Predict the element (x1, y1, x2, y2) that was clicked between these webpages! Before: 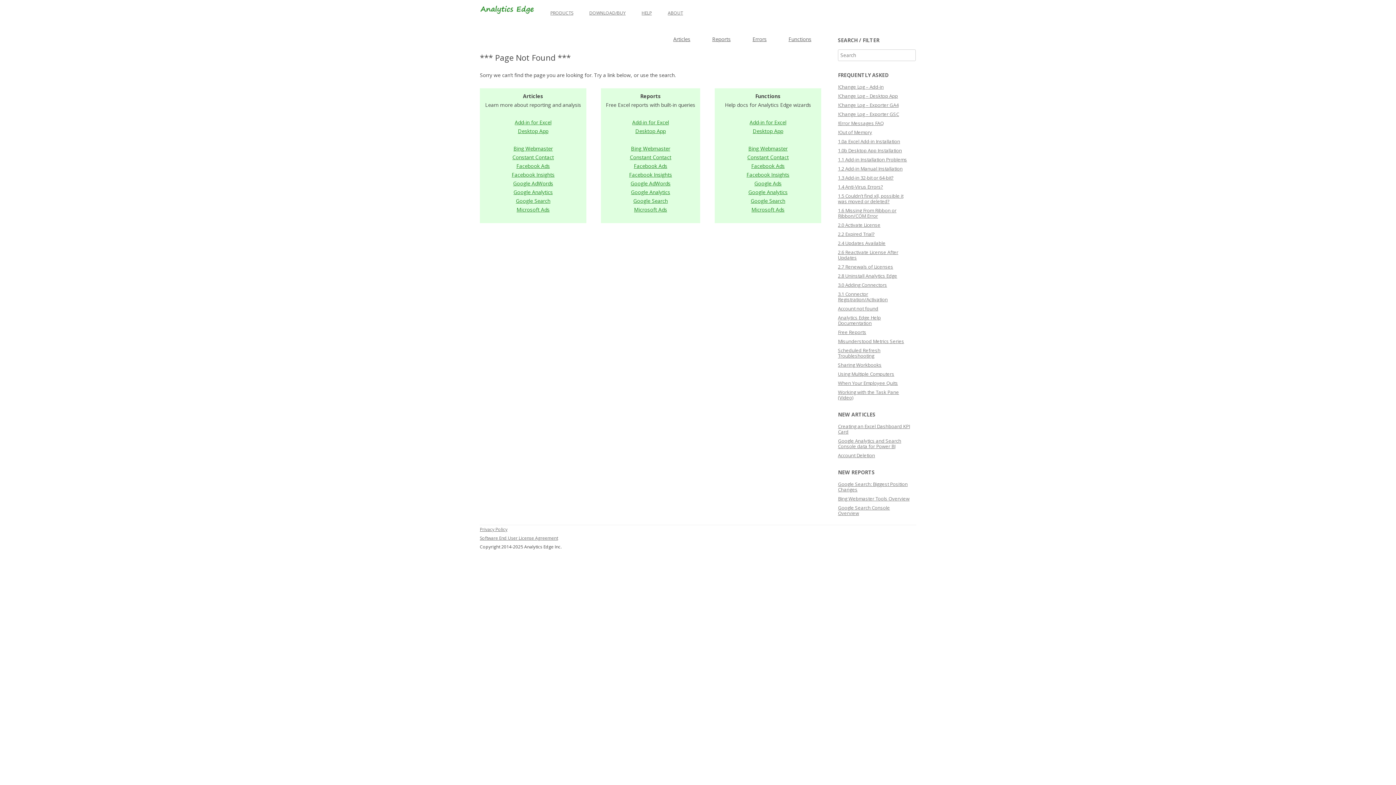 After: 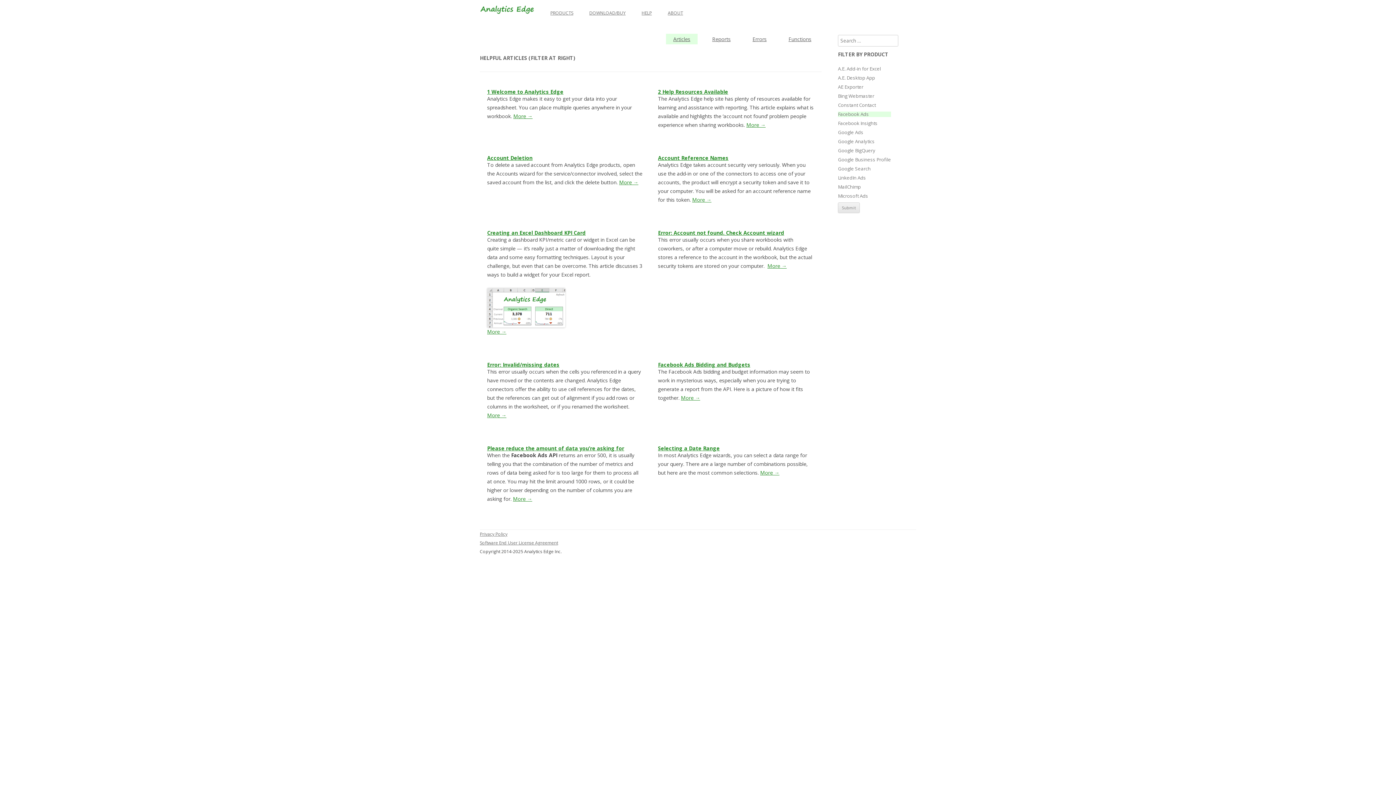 Action: label: Facebook Ads bbox: (516, 162, 550, 169)